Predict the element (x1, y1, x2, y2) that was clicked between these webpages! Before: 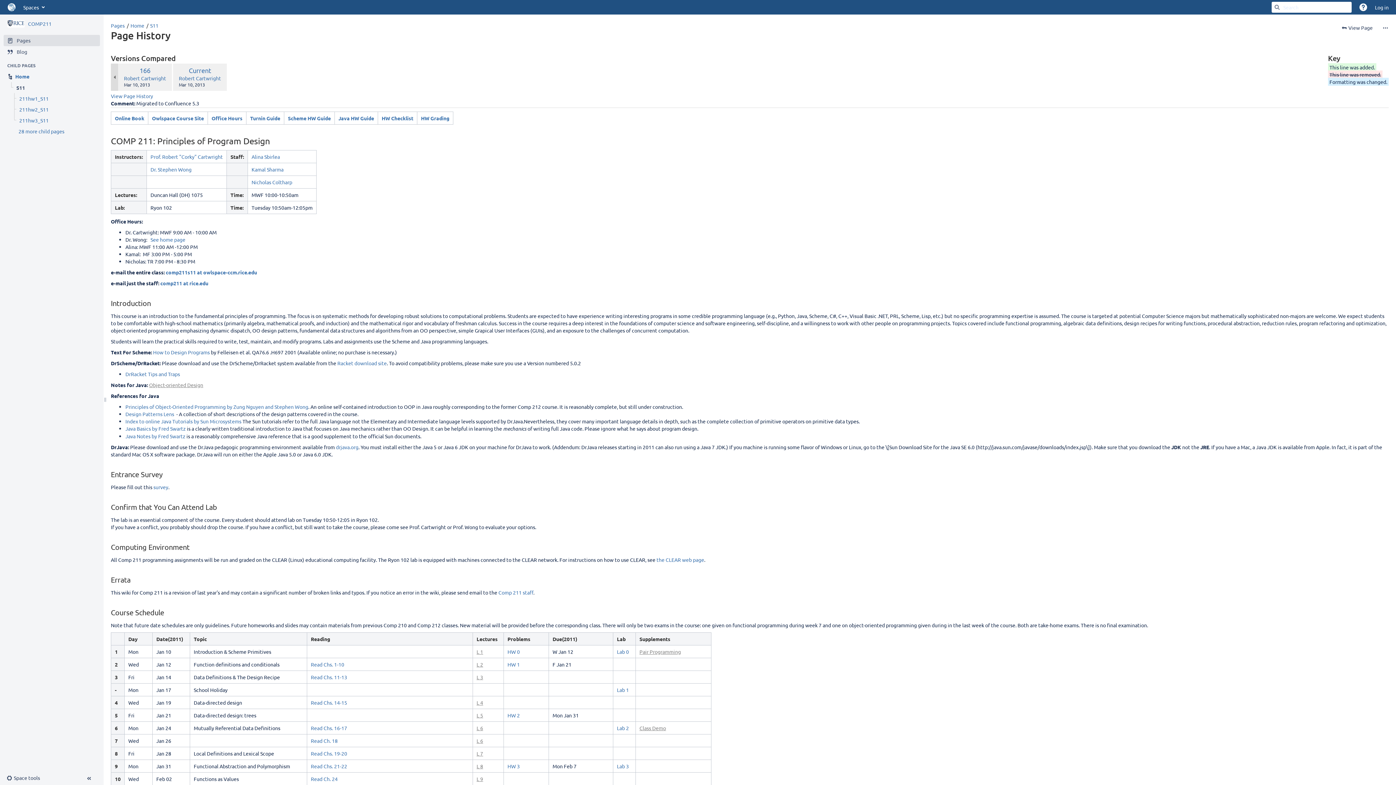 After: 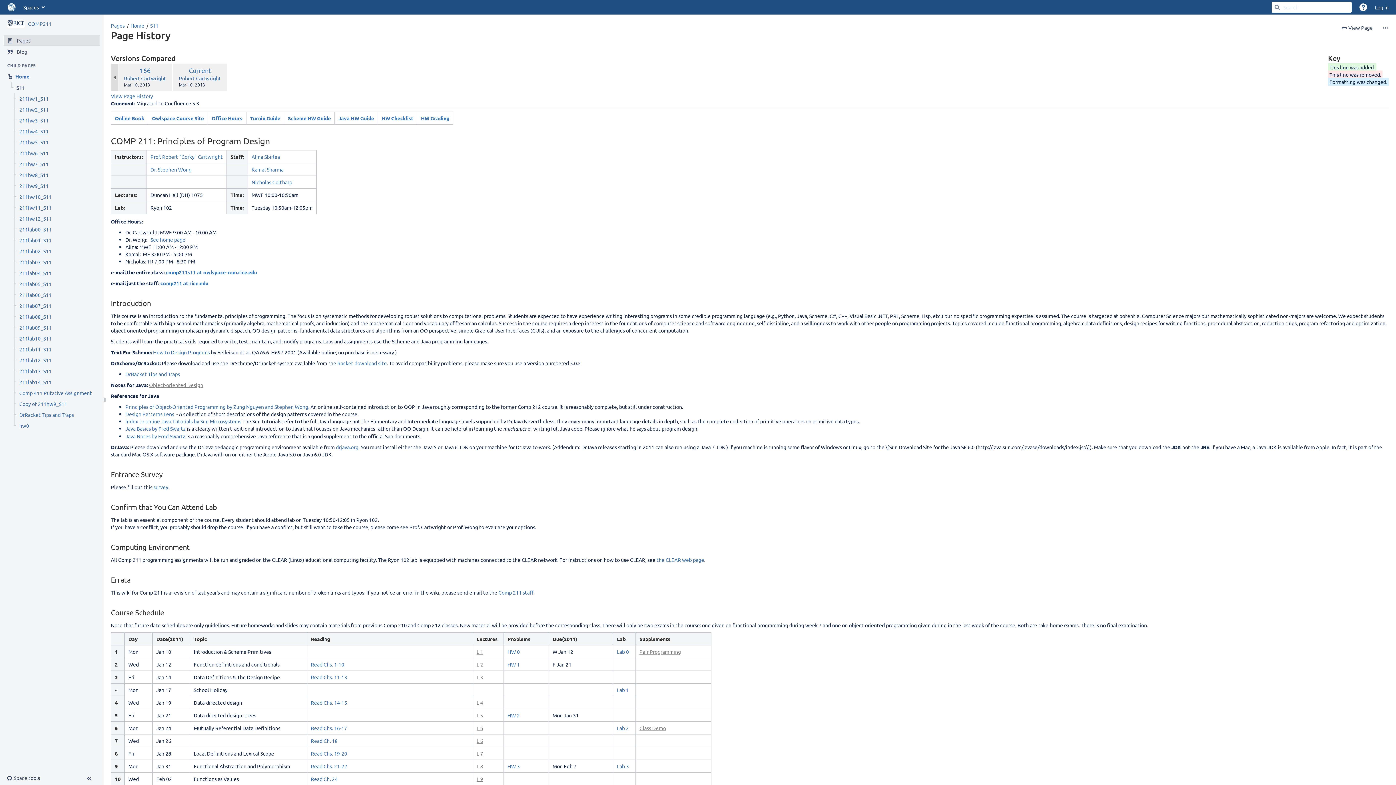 Action: bbox: (11, 125, 100, 136) label: 28 more child pages